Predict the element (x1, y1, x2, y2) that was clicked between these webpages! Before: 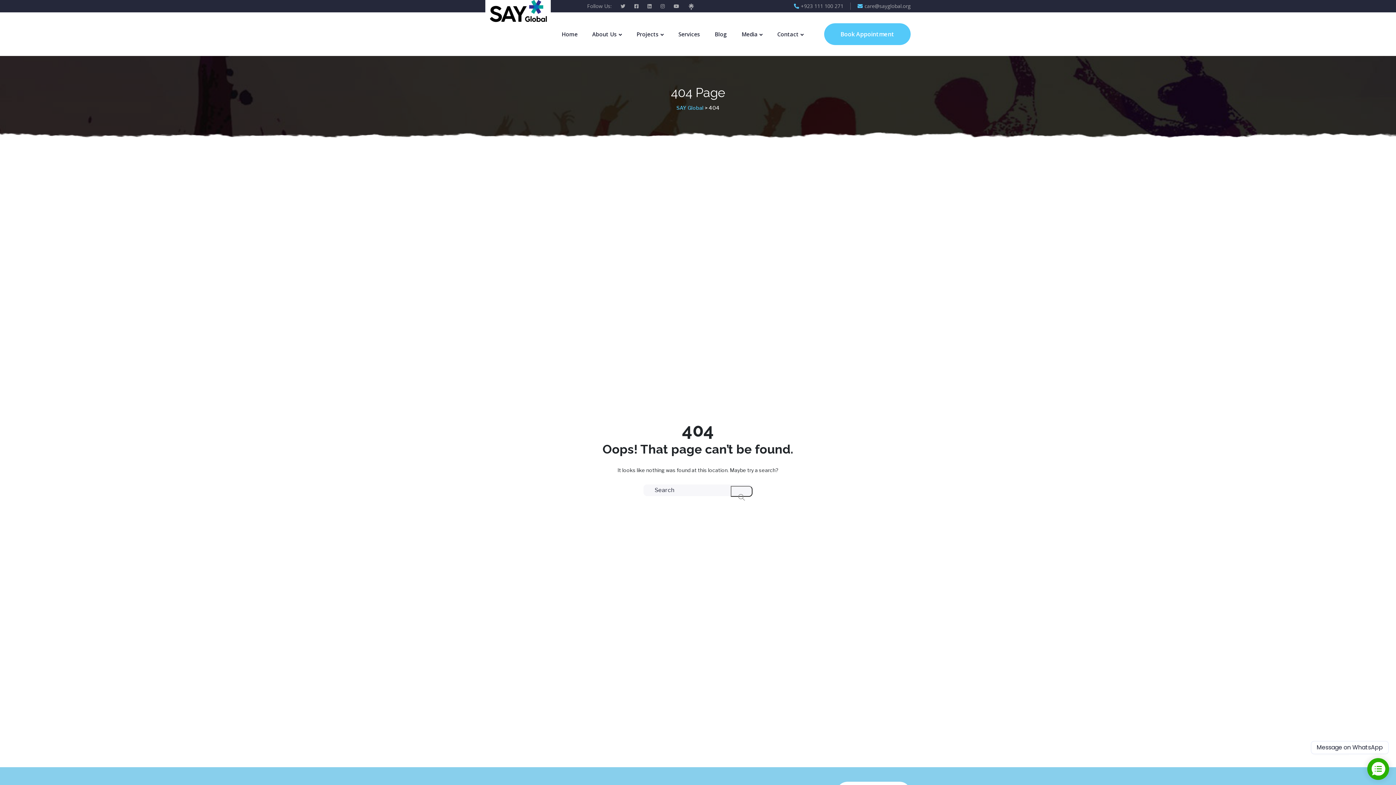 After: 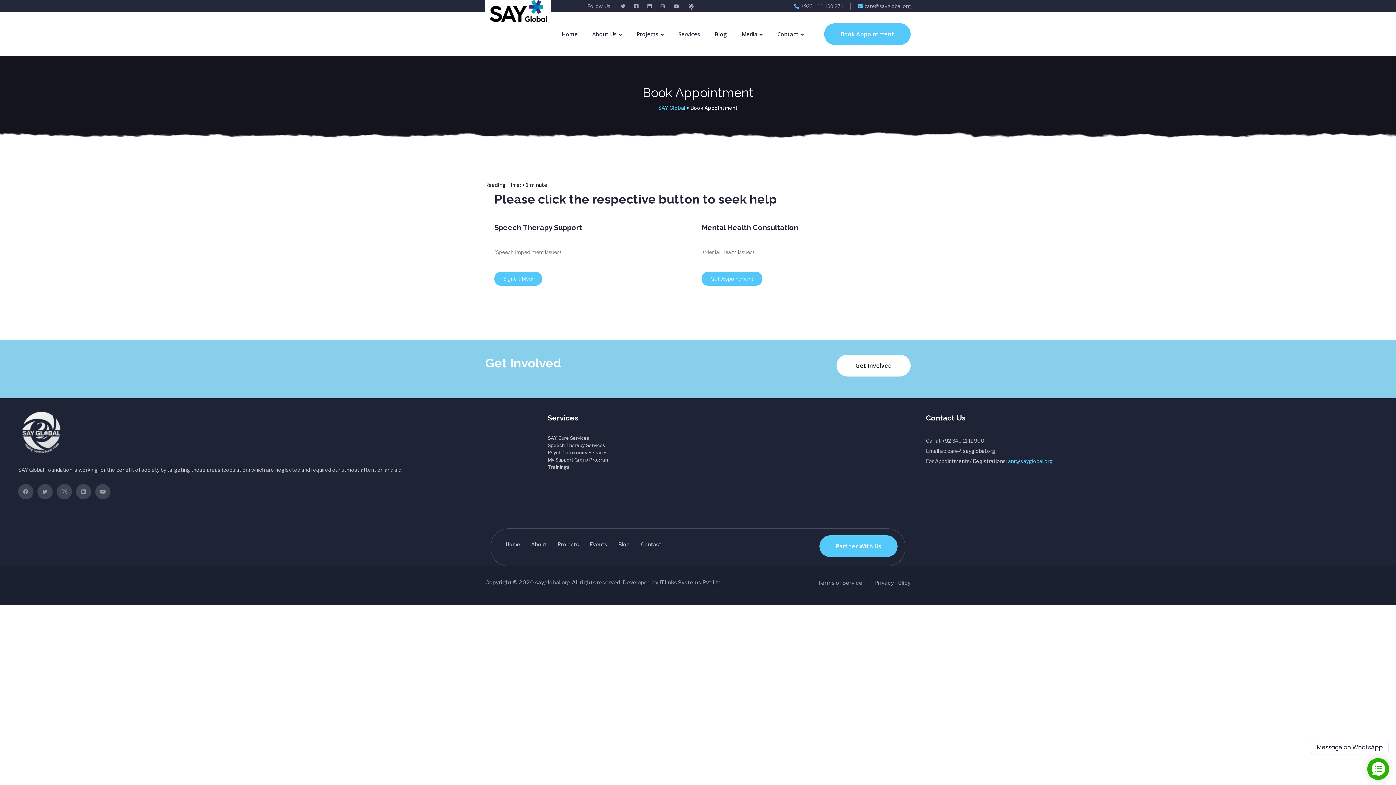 Action: label: Book Appointment bbox: (824, 23, 910, 45)